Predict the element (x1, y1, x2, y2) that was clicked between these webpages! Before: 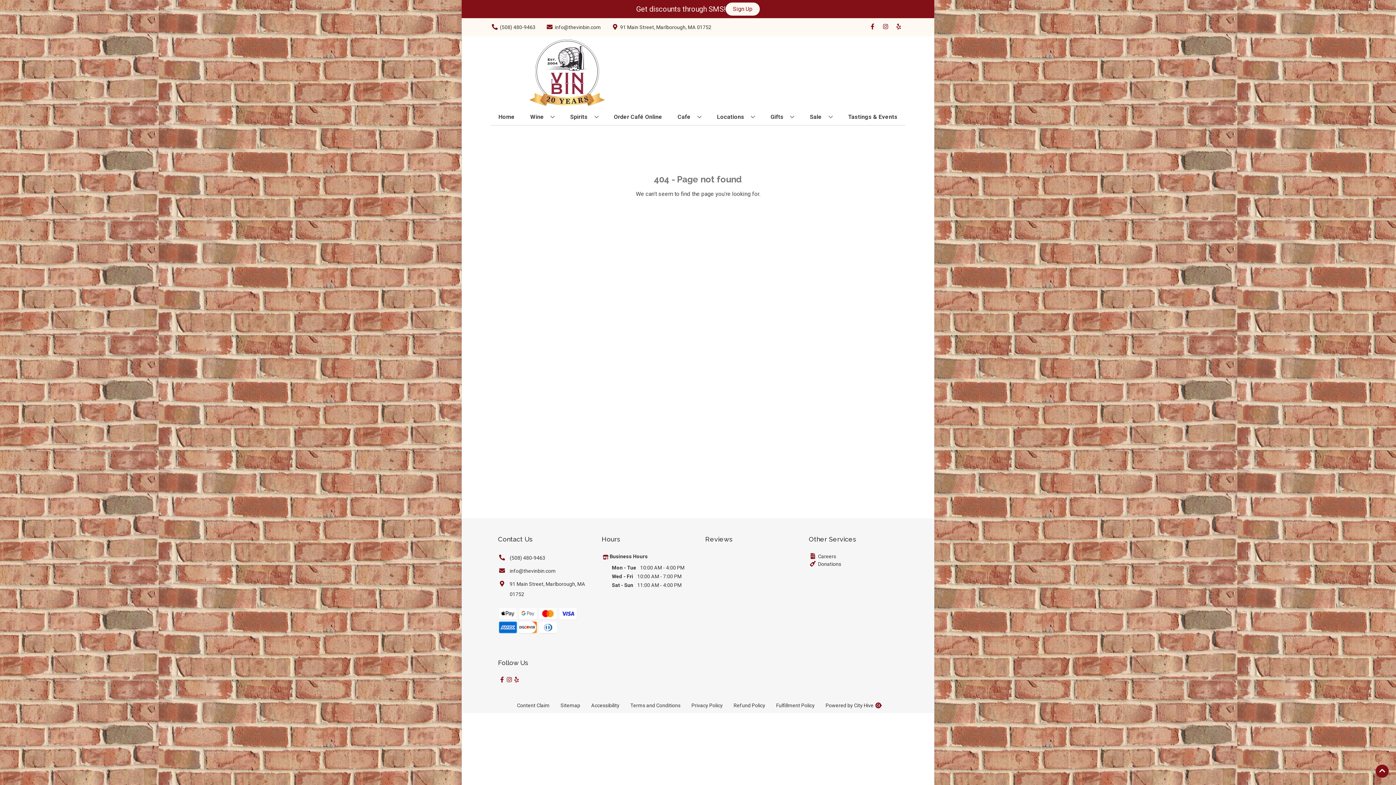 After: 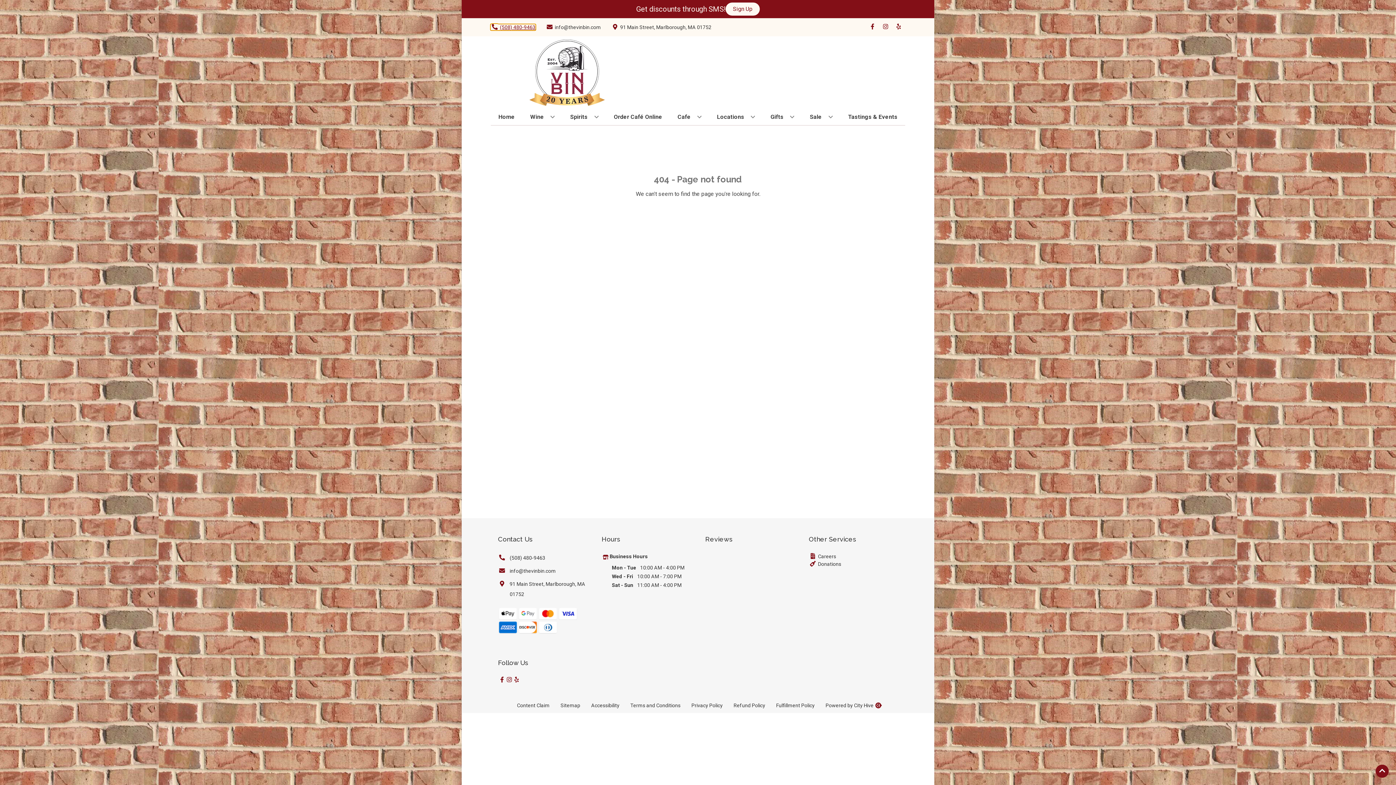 Action: bbox: (490, 24, 535, 30) label: Store number is (508) 480-9463 Clicking will open a link in a new tab